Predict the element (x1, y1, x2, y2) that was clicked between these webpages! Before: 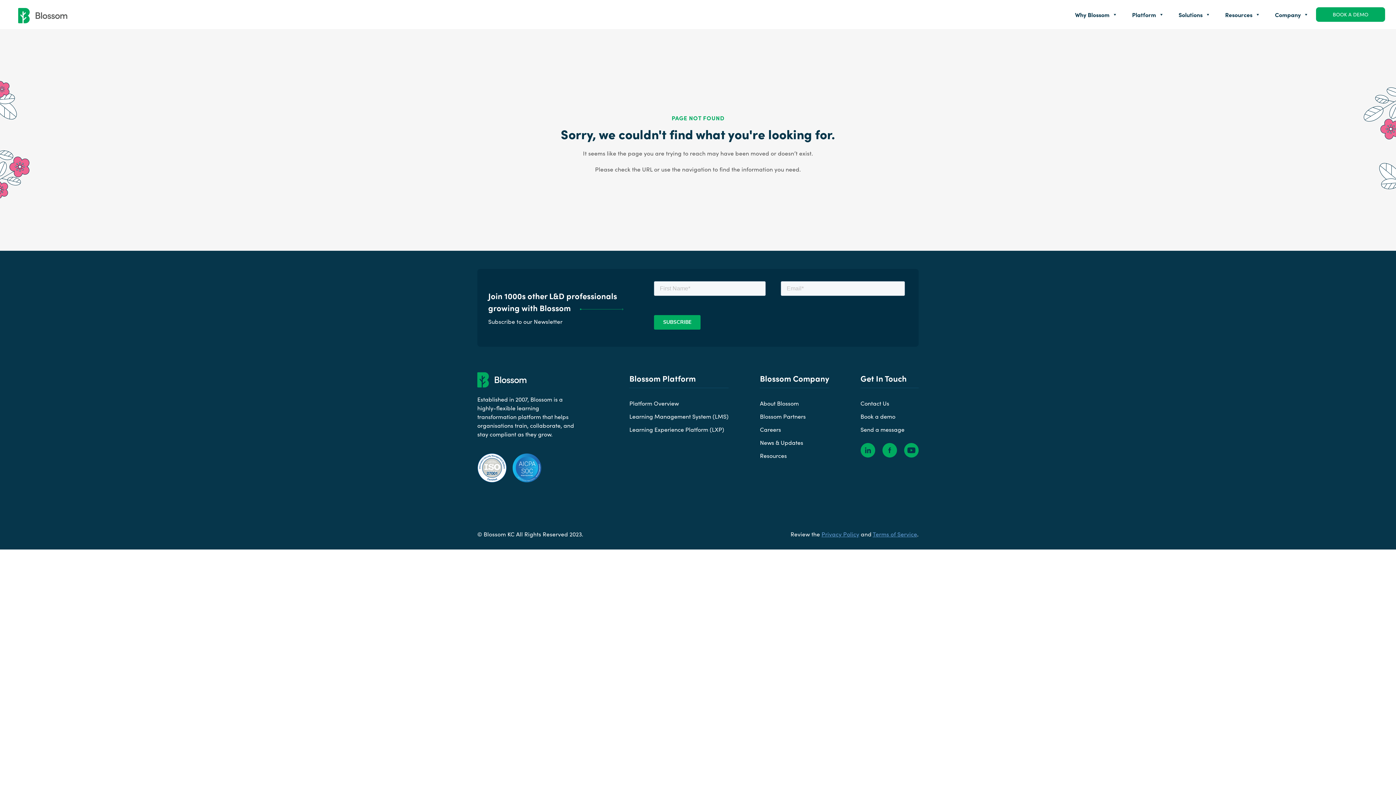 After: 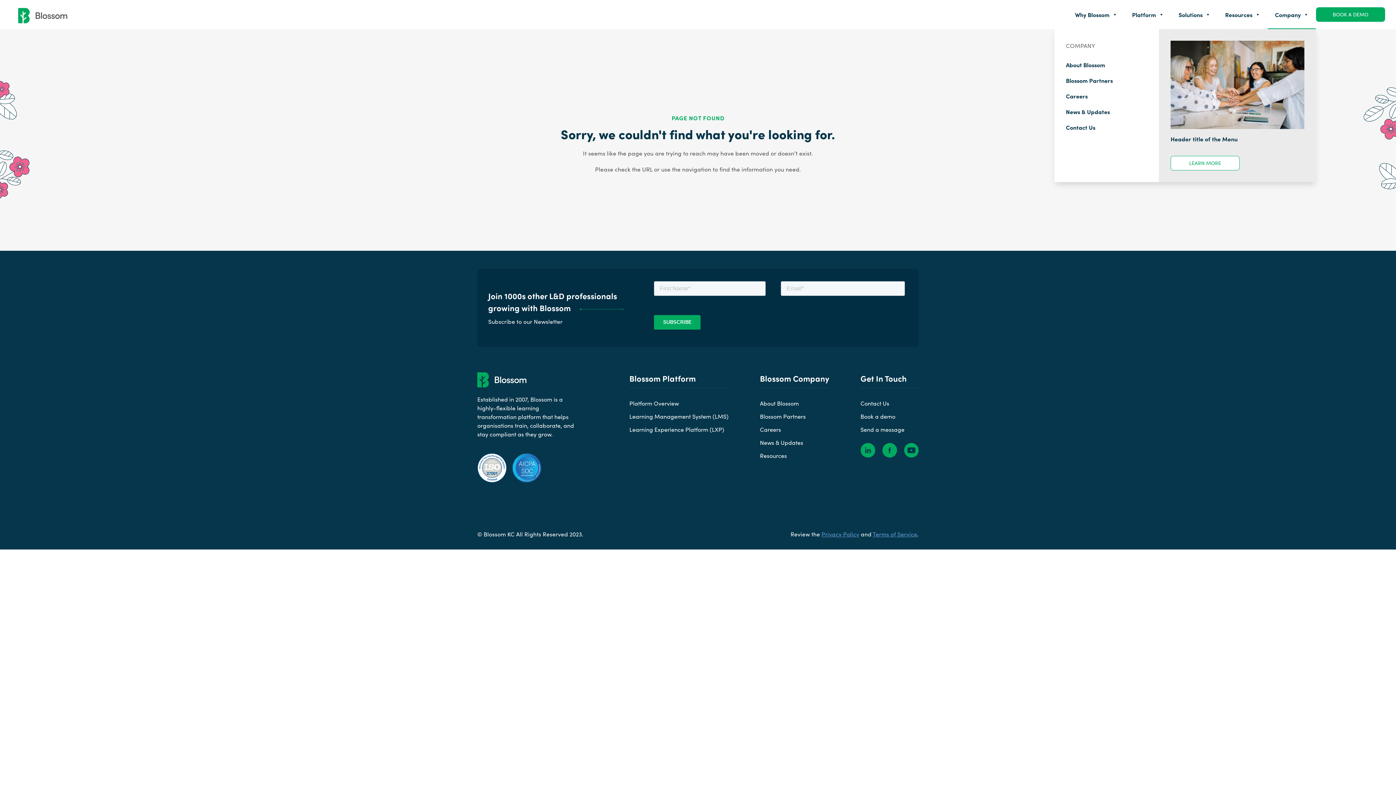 Action: bbox: (1268, 0, 1316, 29) label: Company